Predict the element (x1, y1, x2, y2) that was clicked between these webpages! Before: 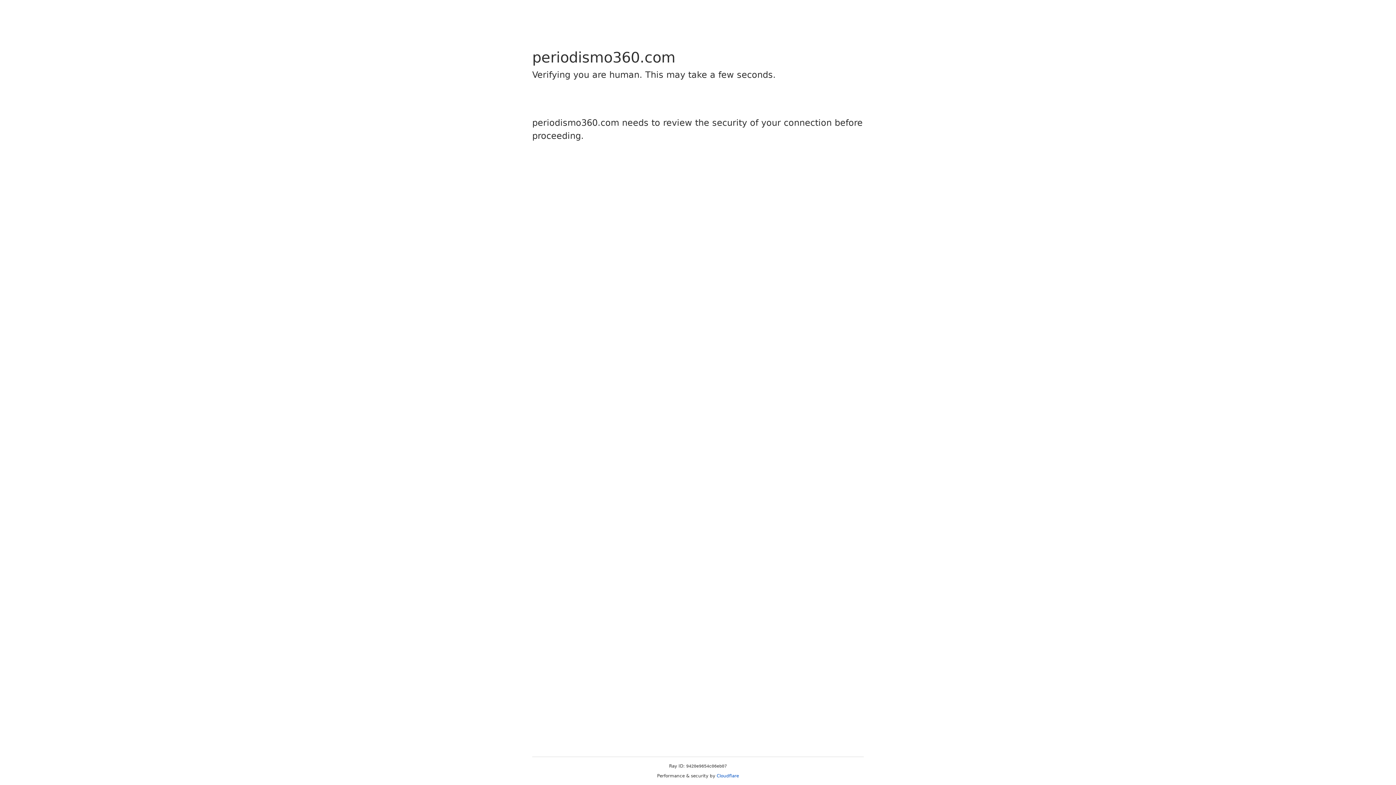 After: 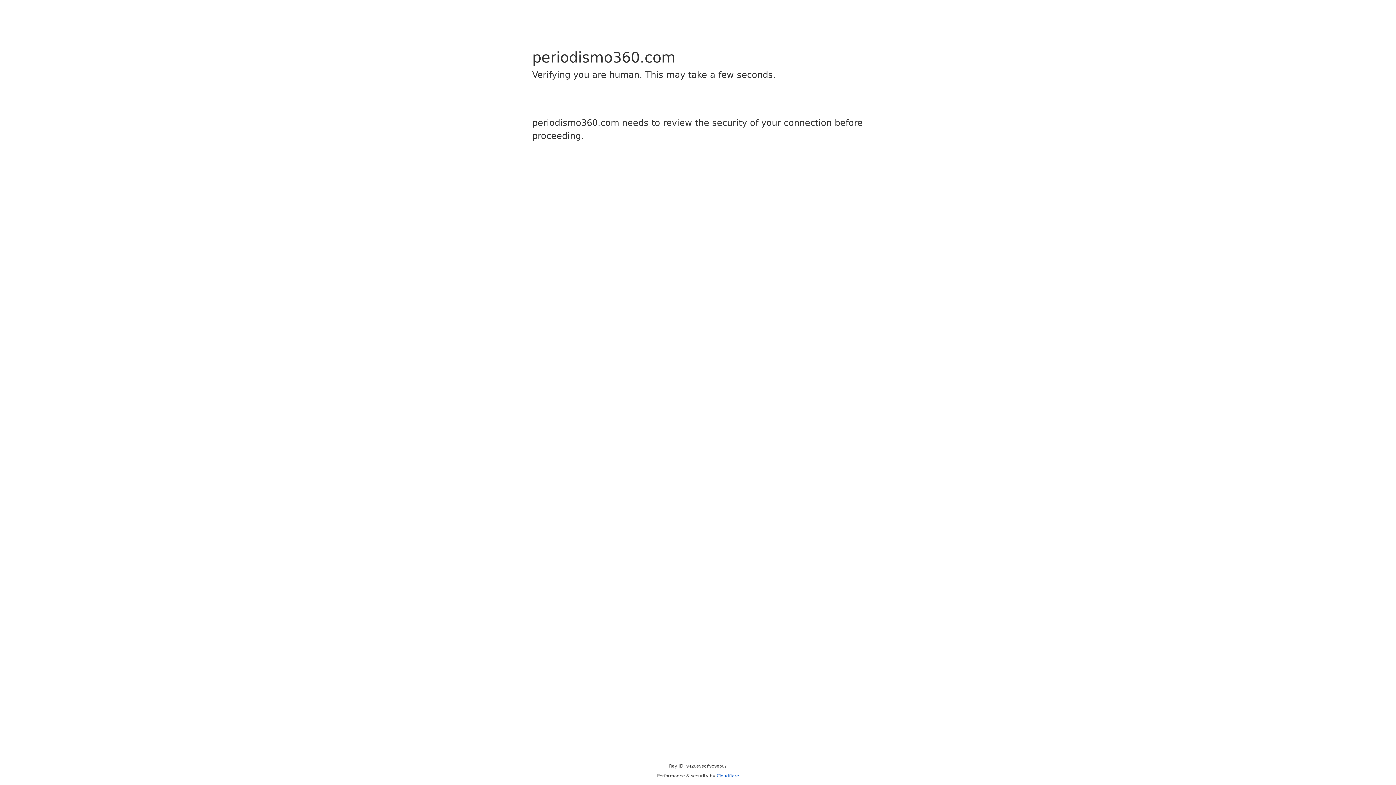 Action: bbox: (716, 773, 739, 778) label: Cloudflare